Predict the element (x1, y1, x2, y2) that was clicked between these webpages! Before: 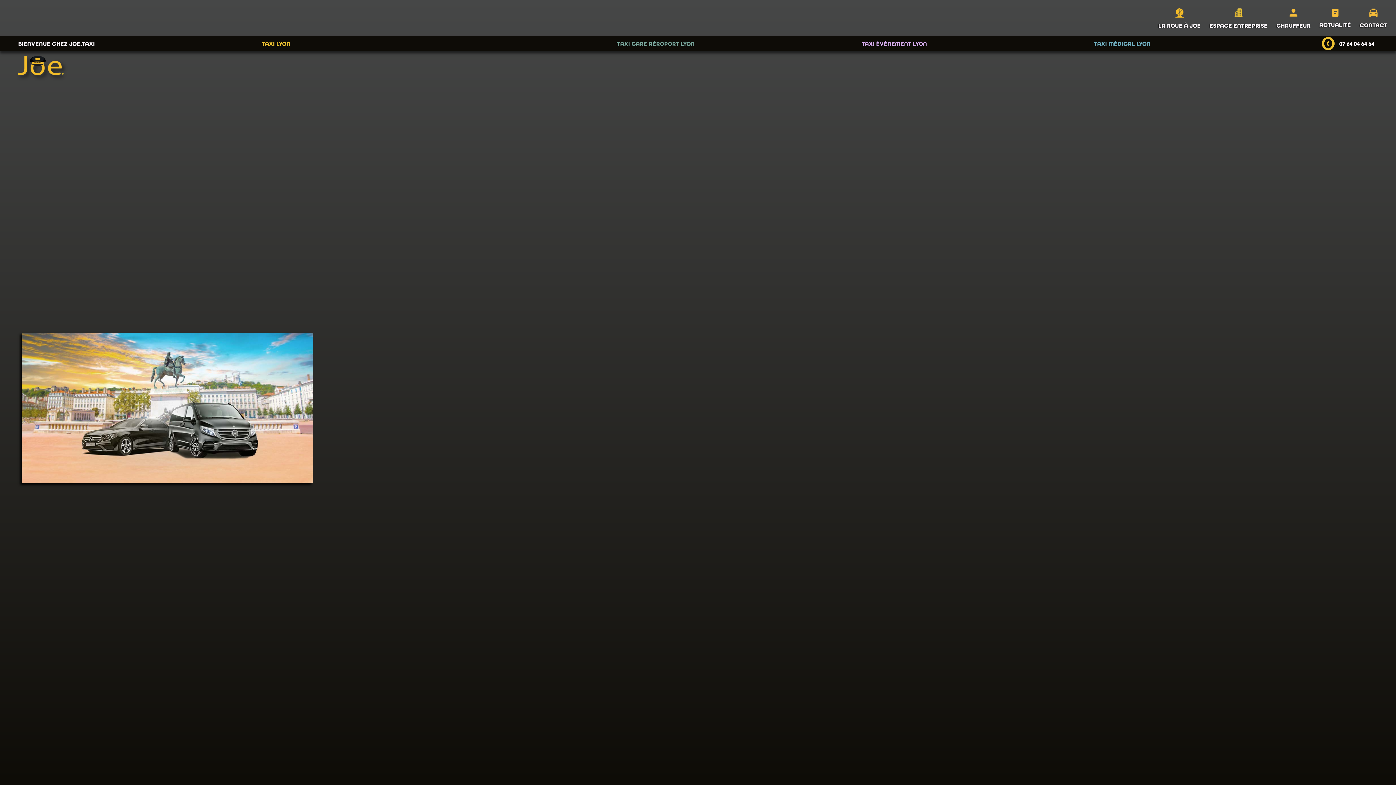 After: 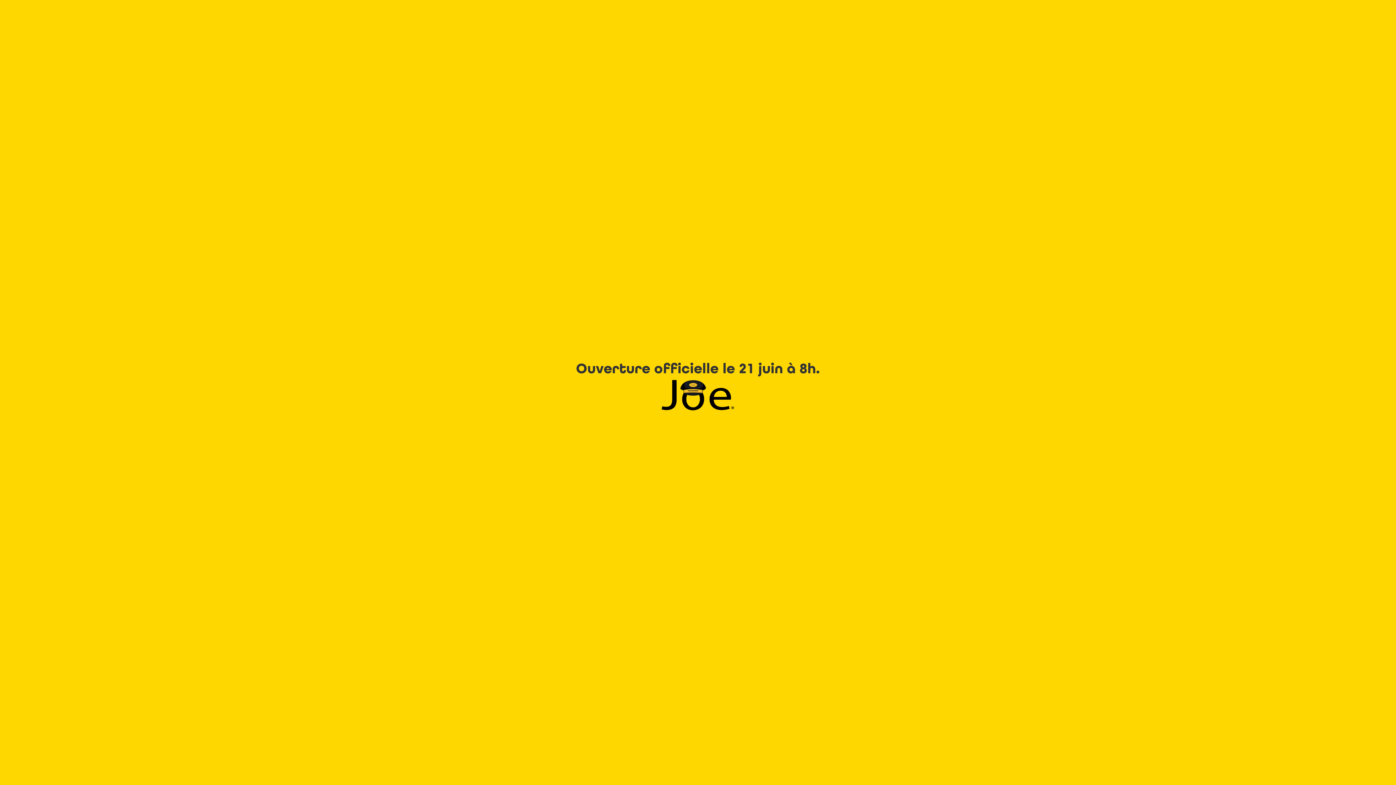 Action: label: BIENVENUE CHEZ JOE.TAXI bbox: (14, 36, 98, 51)